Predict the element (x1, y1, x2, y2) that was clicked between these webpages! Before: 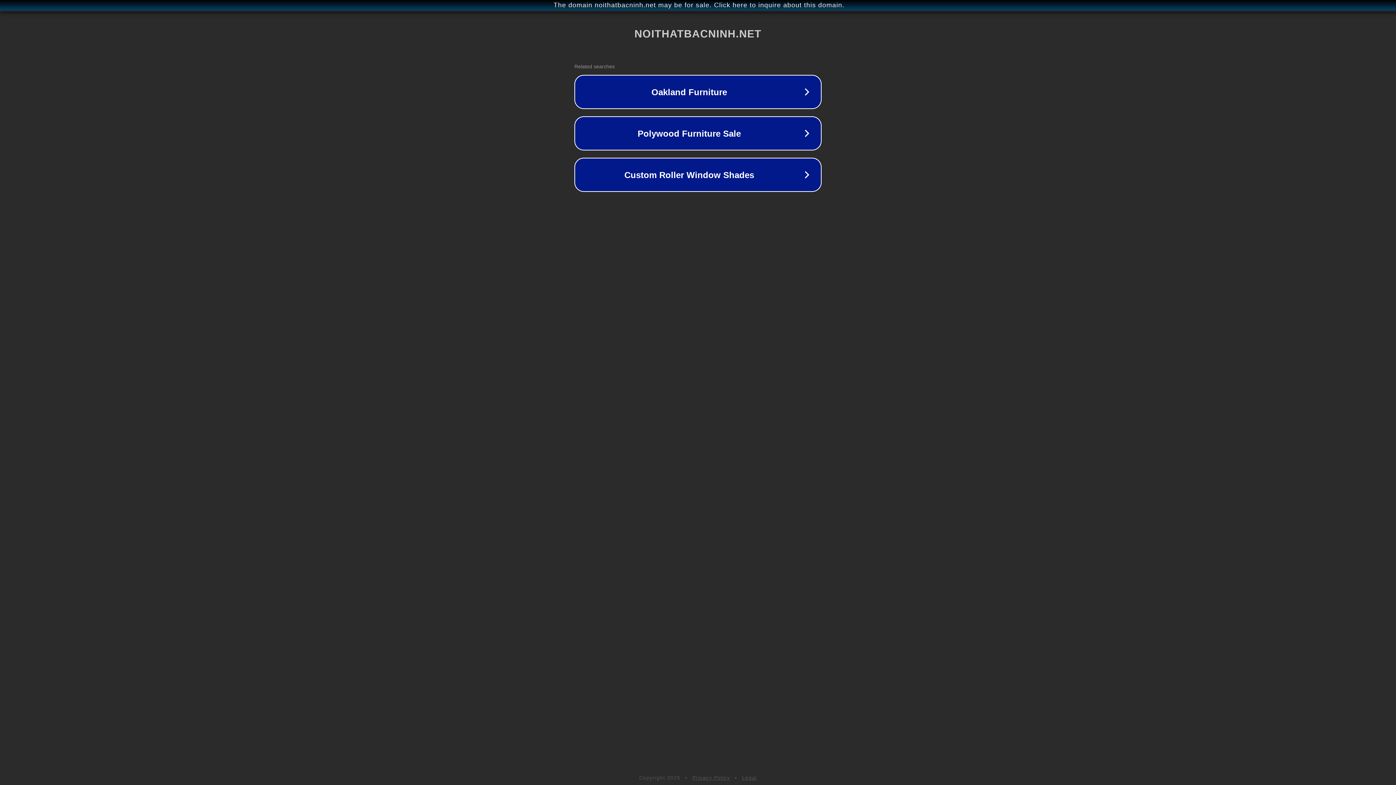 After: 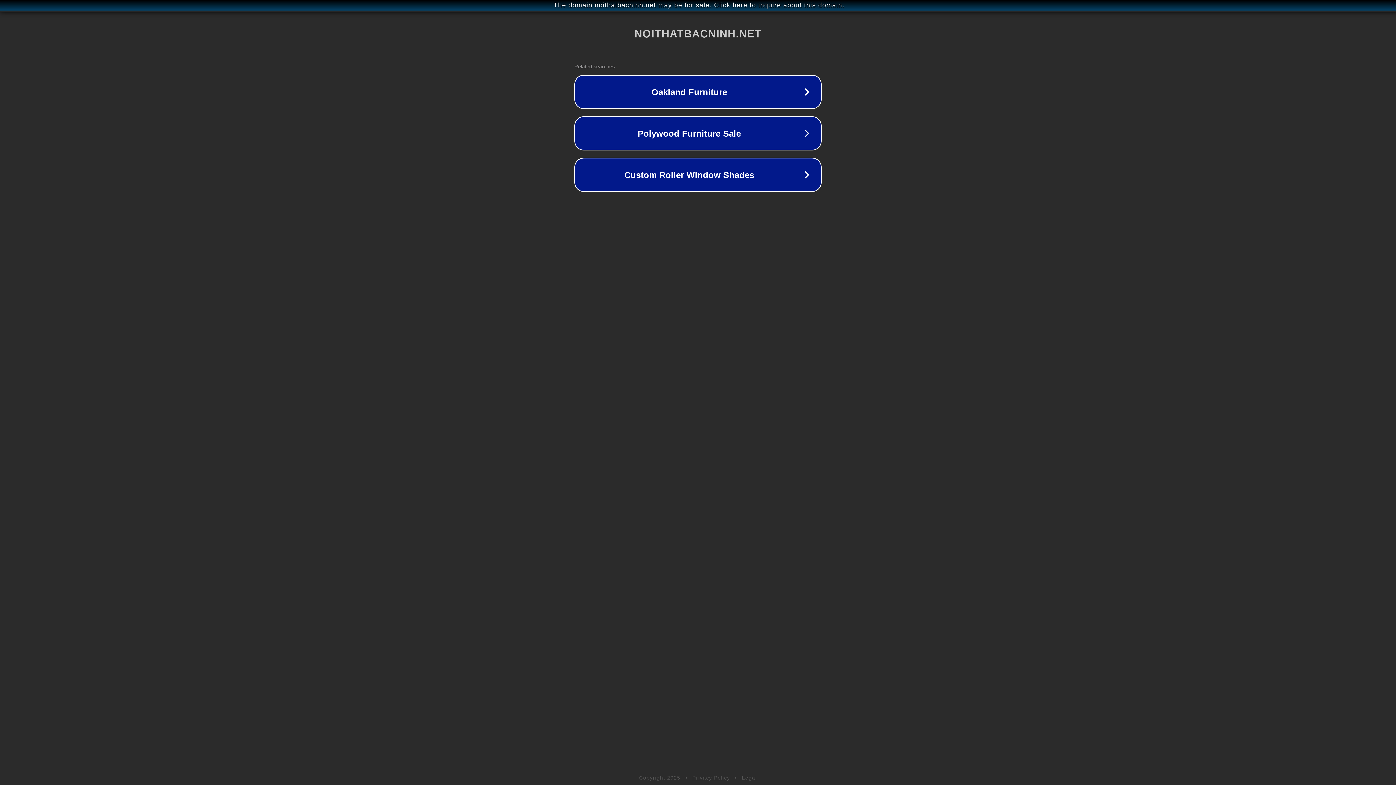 Action: label: Privacy Policy bbox: (692, 775, 730, 781)